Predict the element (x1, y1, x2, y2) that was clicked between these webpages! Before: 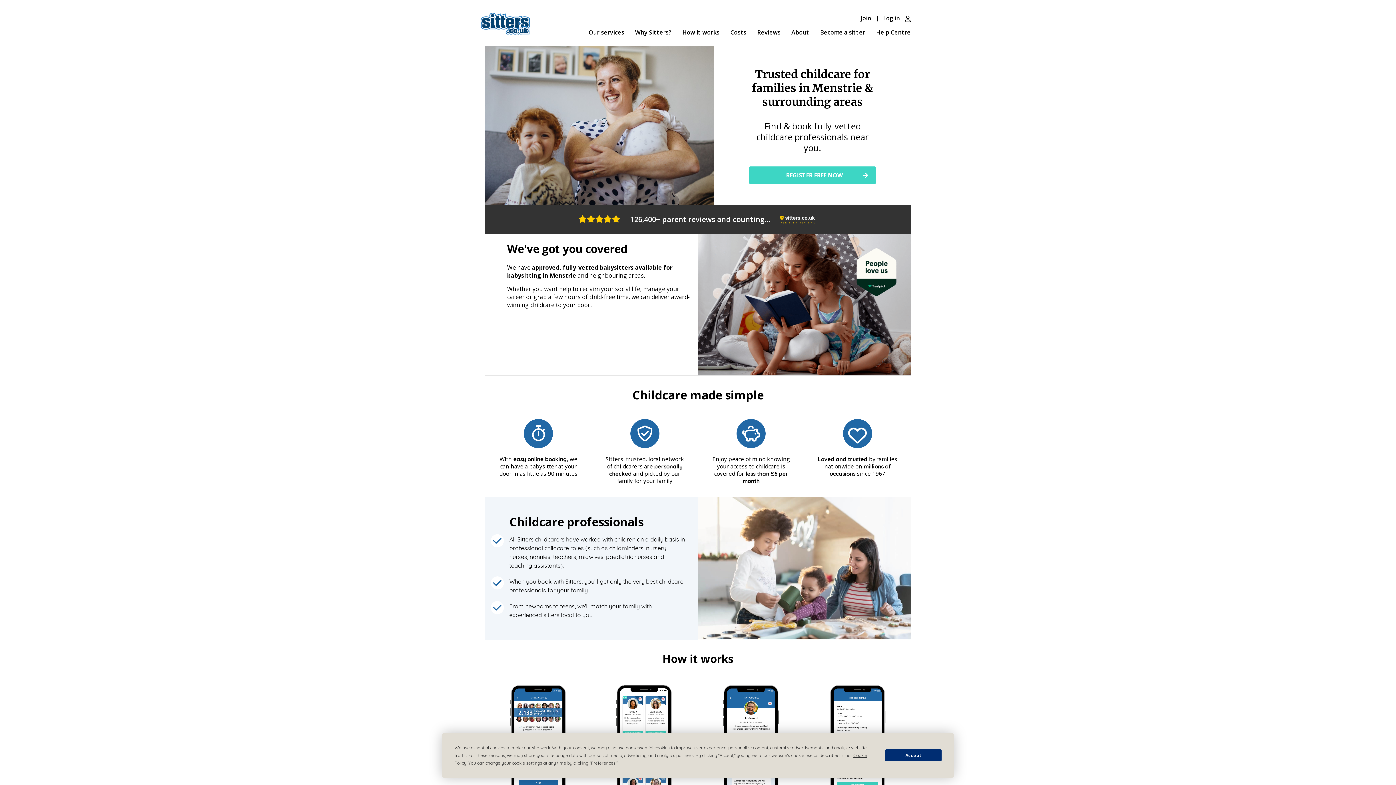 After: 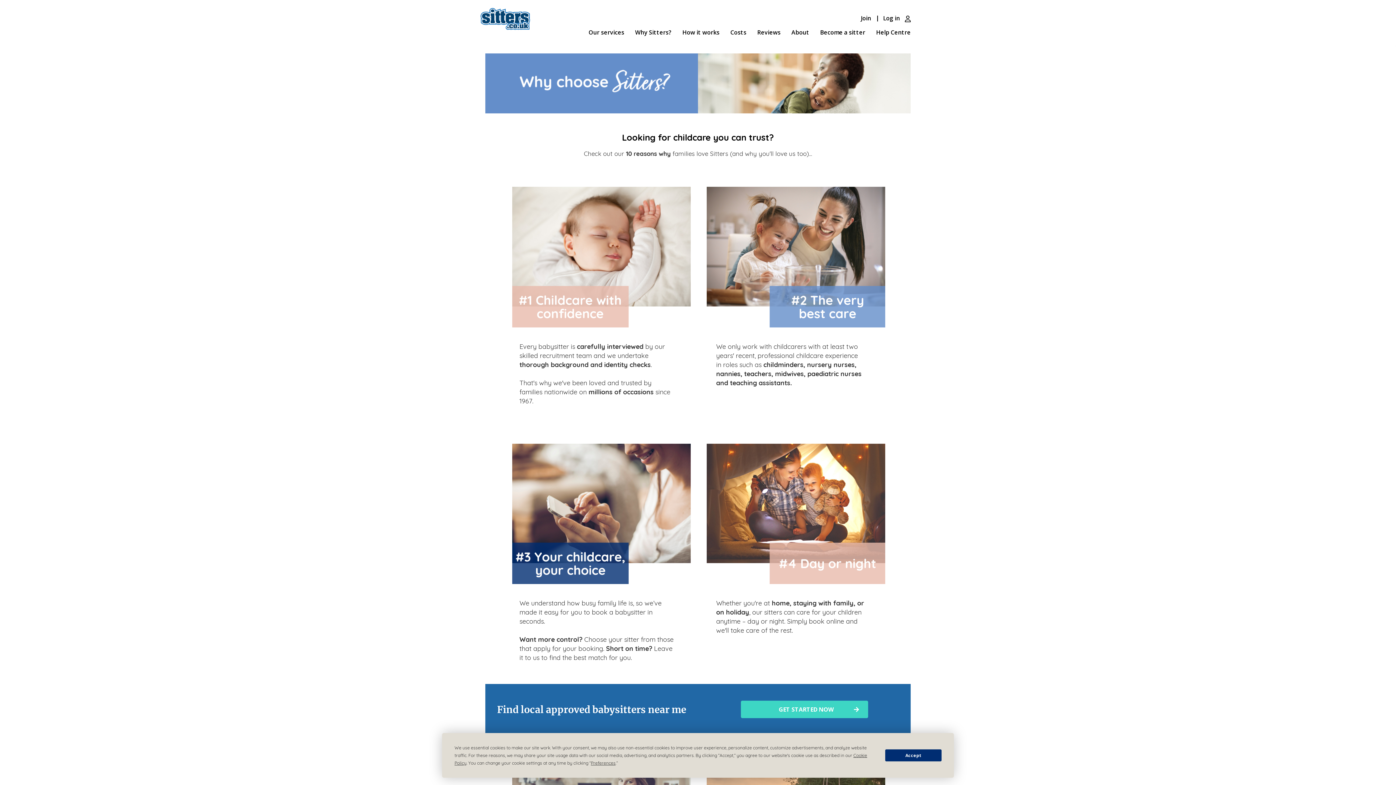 Action: label: Why Sitters? bbox: (635, 28, 671, 45)